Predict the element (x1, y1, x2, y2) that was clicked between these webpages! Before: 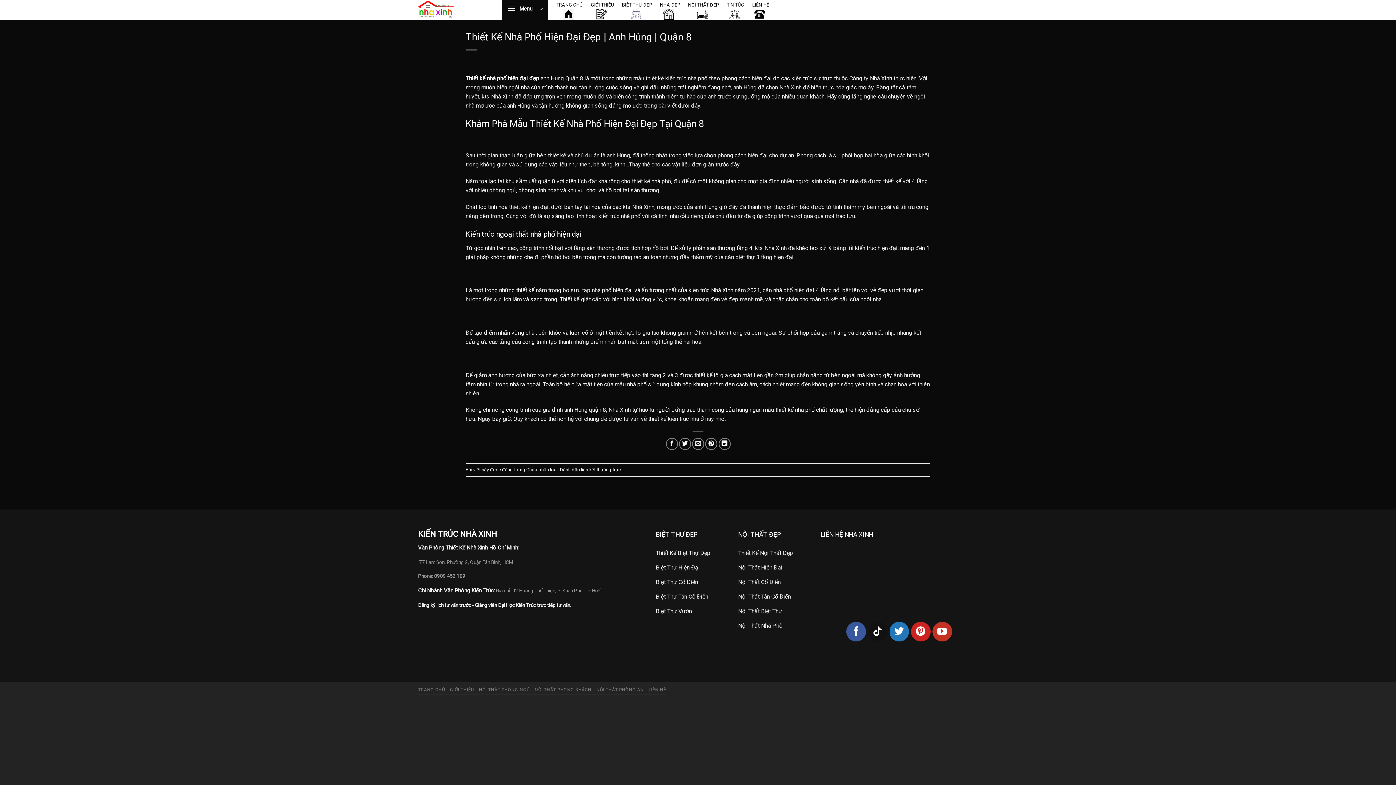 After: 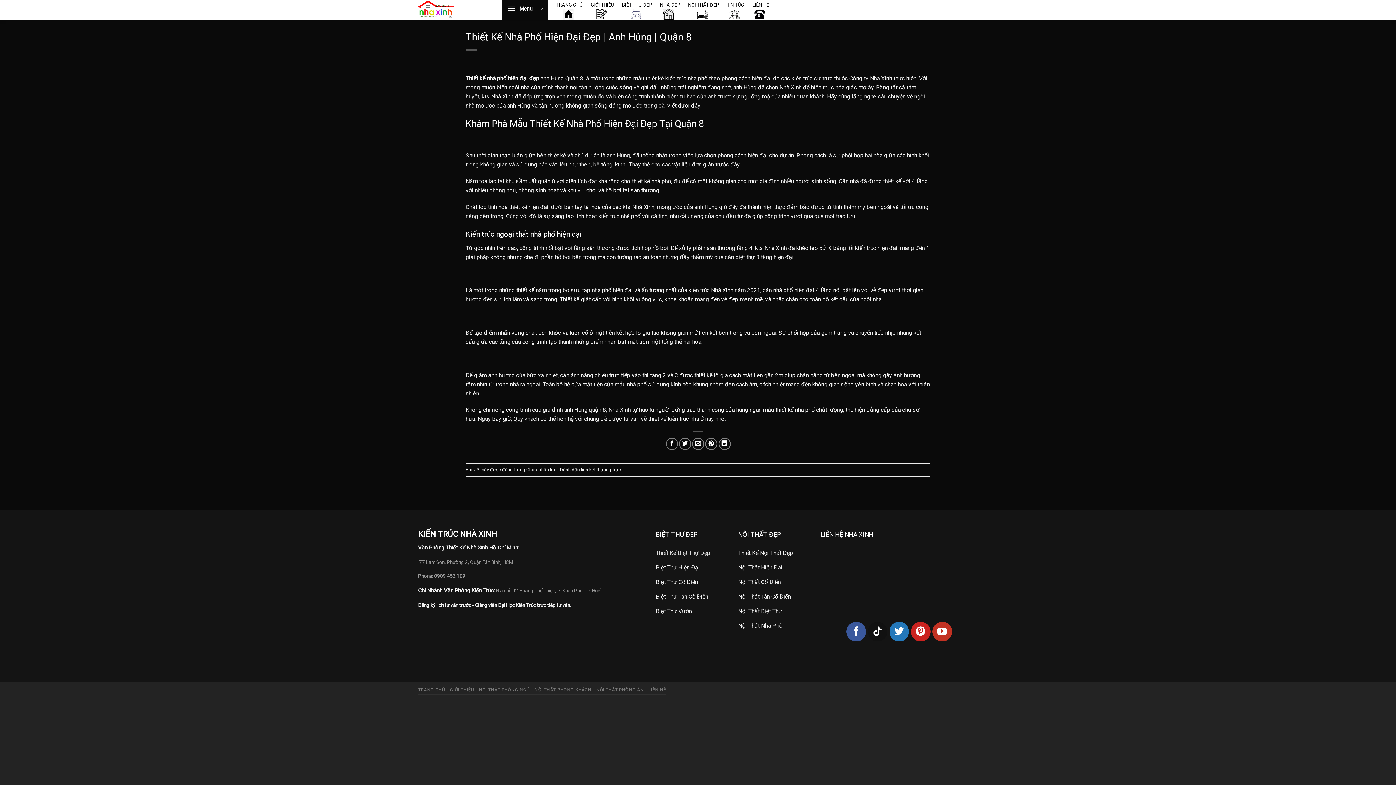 Action: bbox: (655, 546, 731, 561) label: Thiết Kế Biệt Thự Đẹp